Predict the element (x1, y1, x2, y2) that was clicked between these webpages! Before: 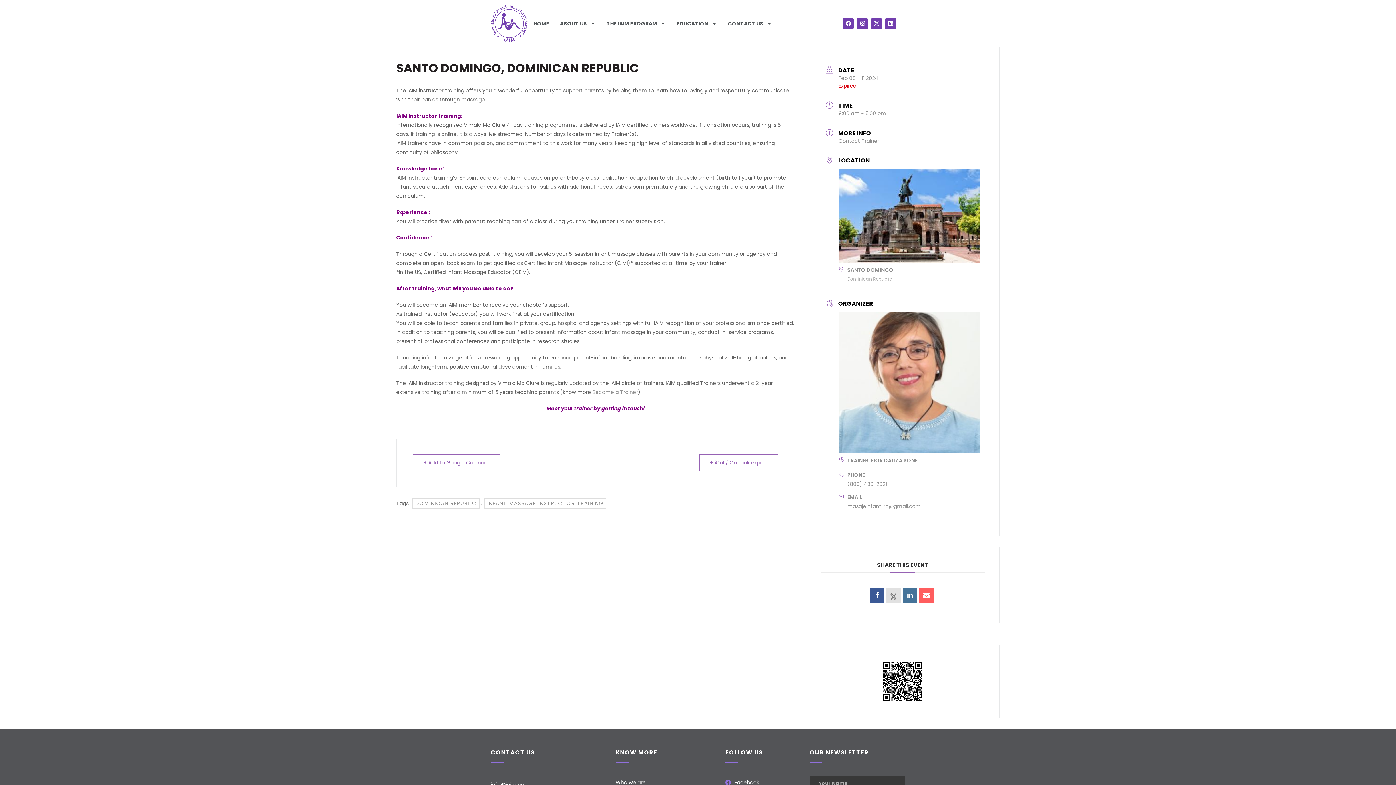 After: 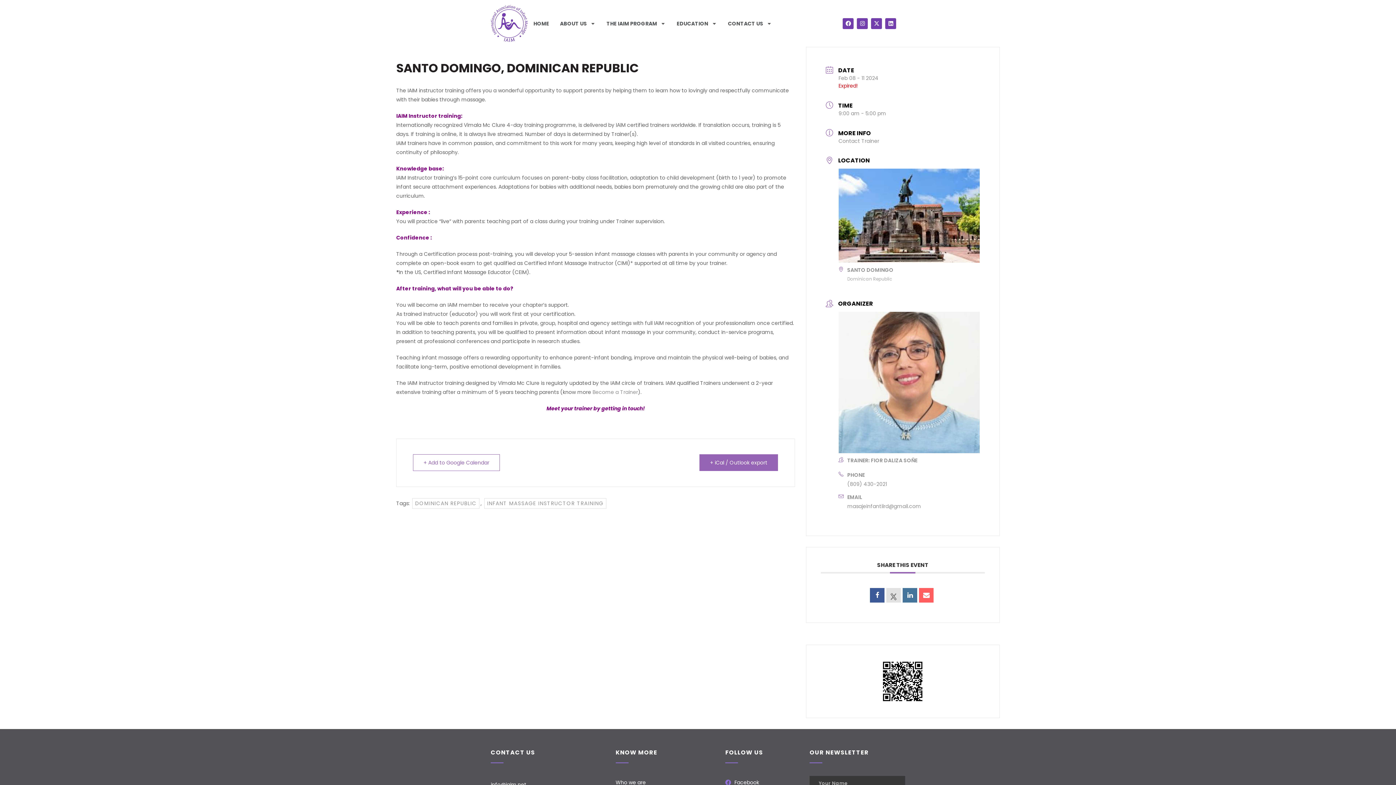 Action: label: + iCal / Outlook export bbox: (699, 454, 778, 471)